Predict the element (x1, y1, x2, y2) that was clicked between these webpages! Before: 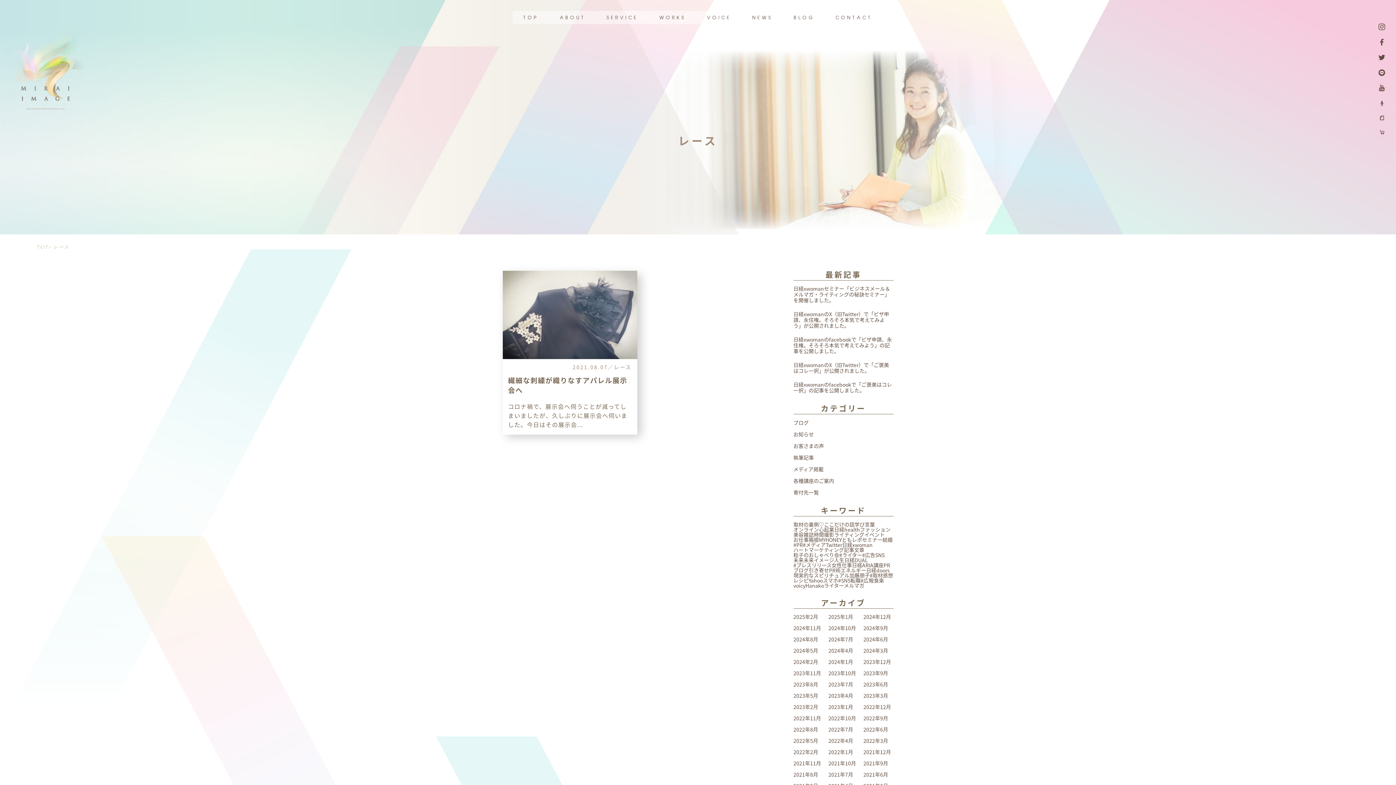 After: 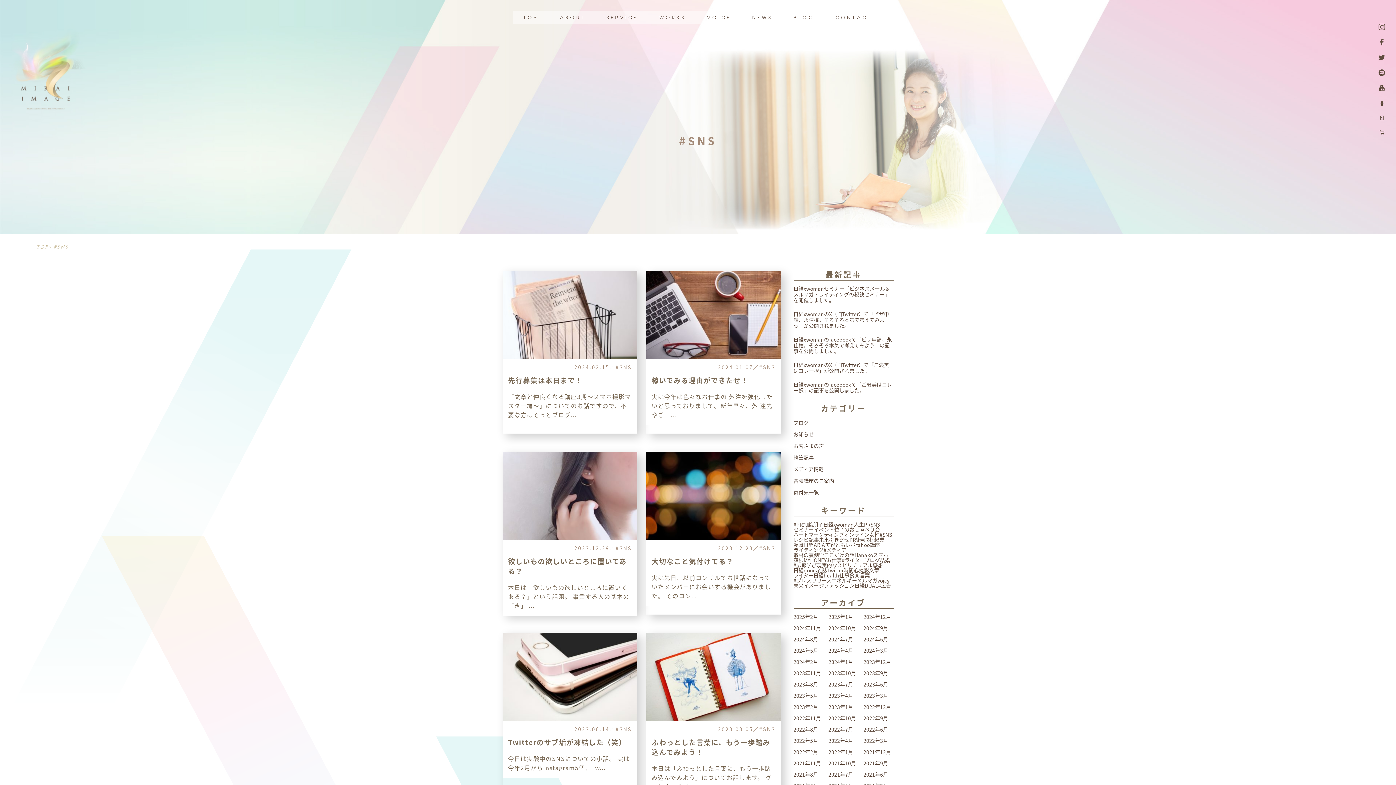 Action: label: #SNS bbox: (838, 578, 850, 583)